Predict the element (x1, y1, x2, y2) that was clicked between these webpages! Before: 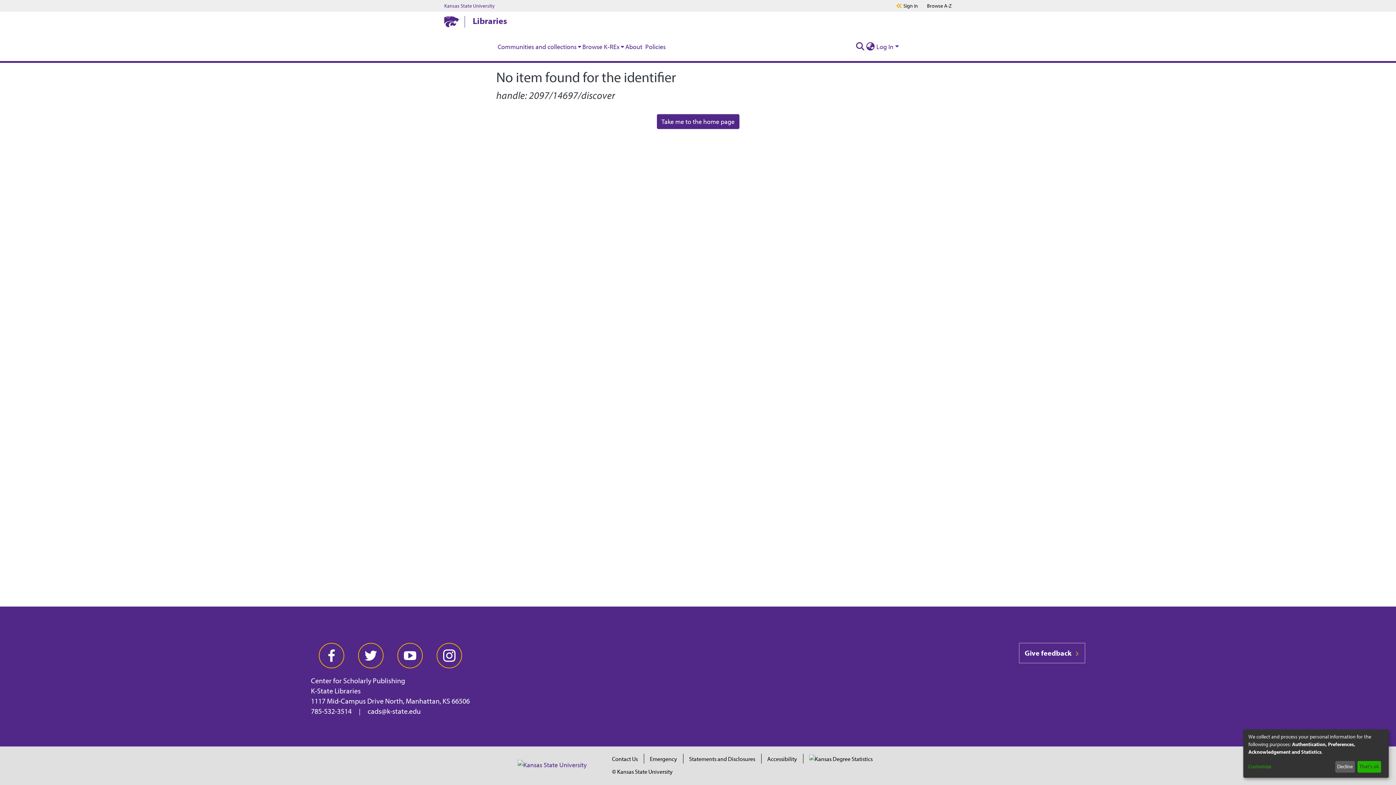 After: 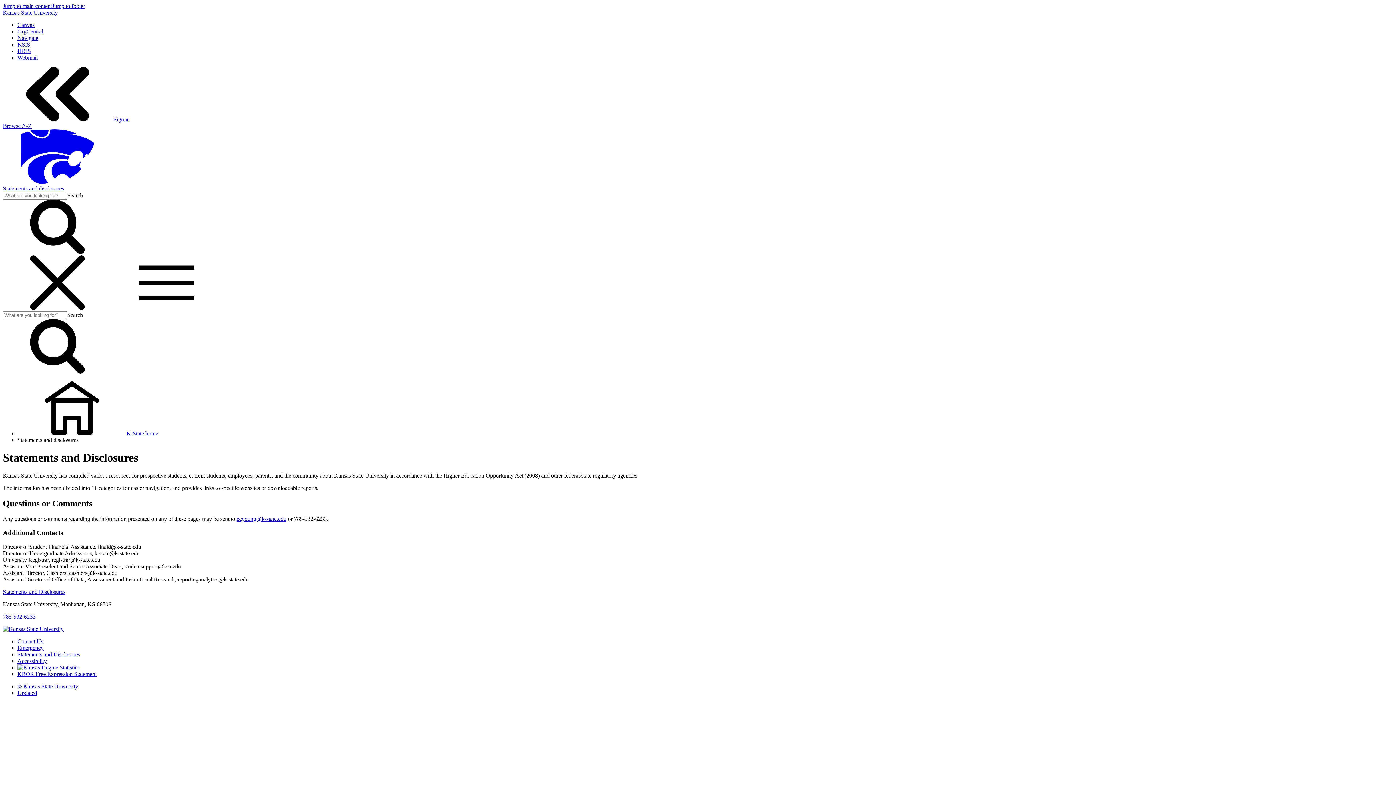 Action: label: Statements and Disclosures bbox: (689, 755, 755, 762)